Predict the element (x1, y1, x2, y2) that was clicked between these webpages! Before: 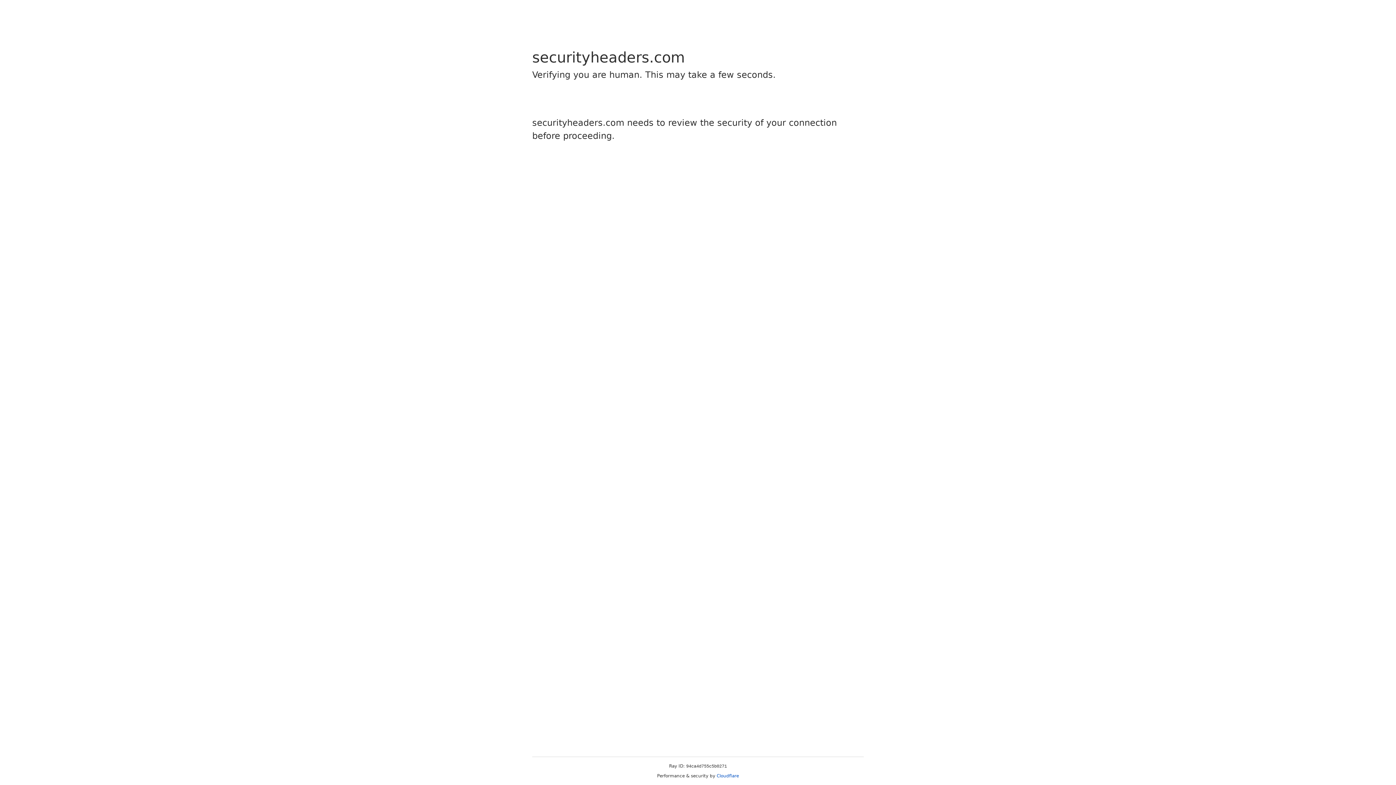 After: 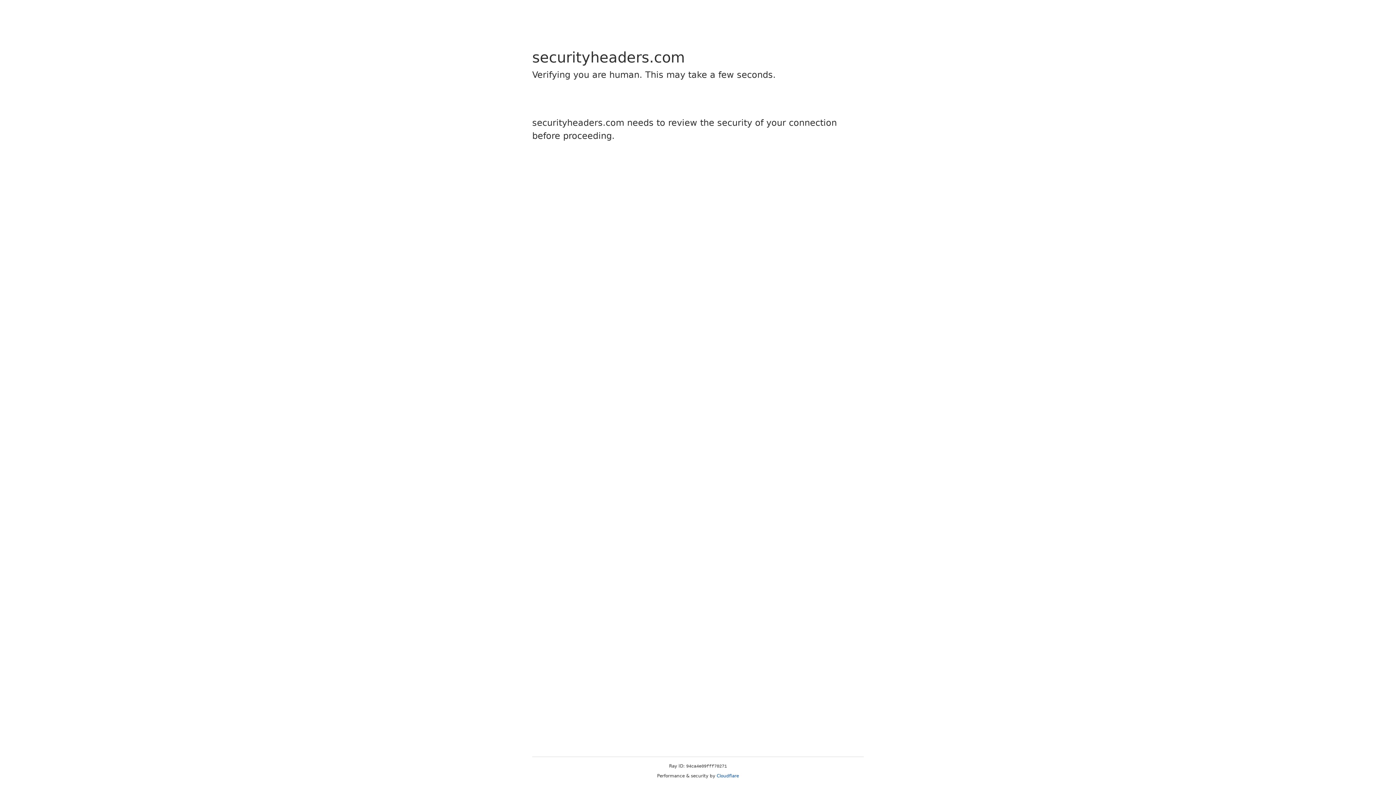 Action: label: Cloudflare bbox: (716, 773, 739, 778)